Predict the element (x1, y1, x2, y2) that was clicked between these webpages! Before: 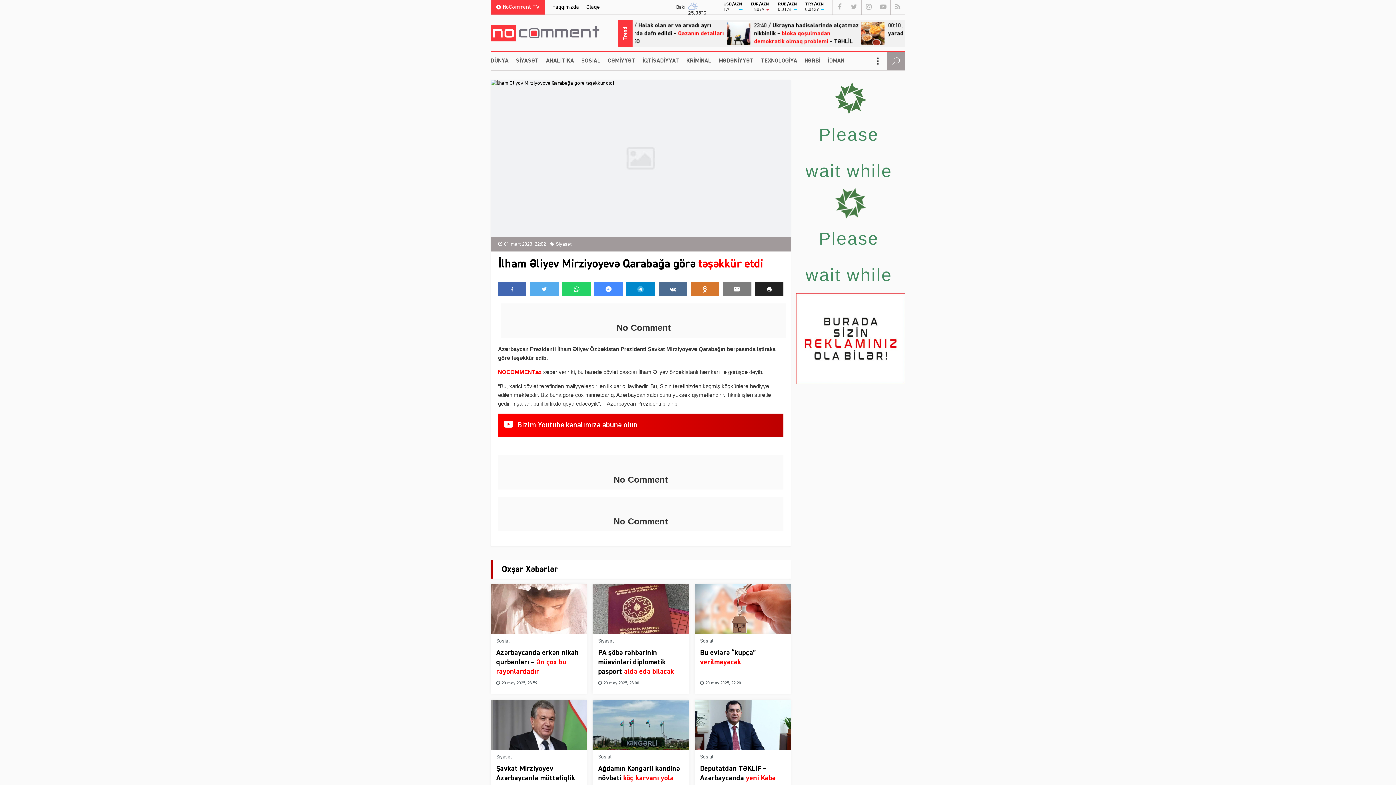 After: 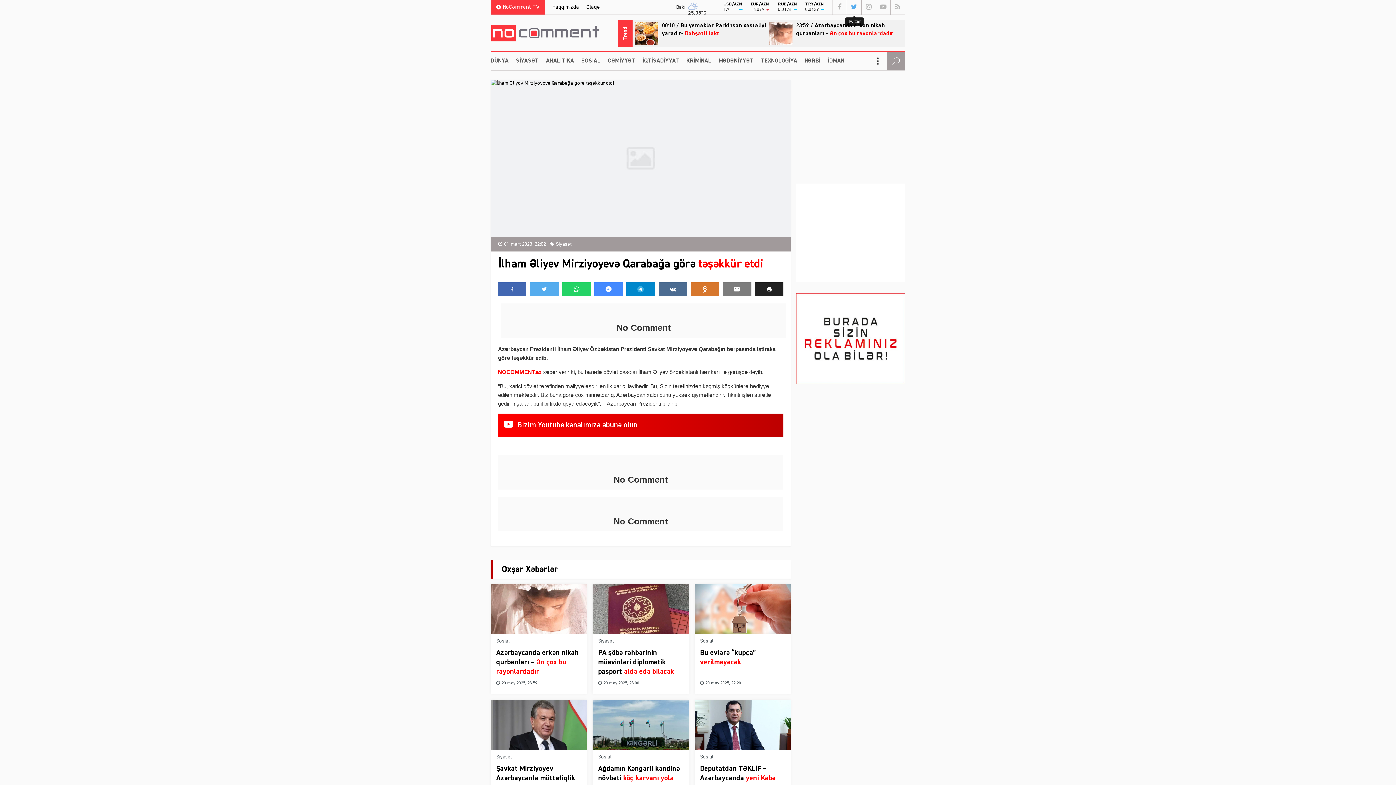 Action: bbox: (847, 0, 861, 14)